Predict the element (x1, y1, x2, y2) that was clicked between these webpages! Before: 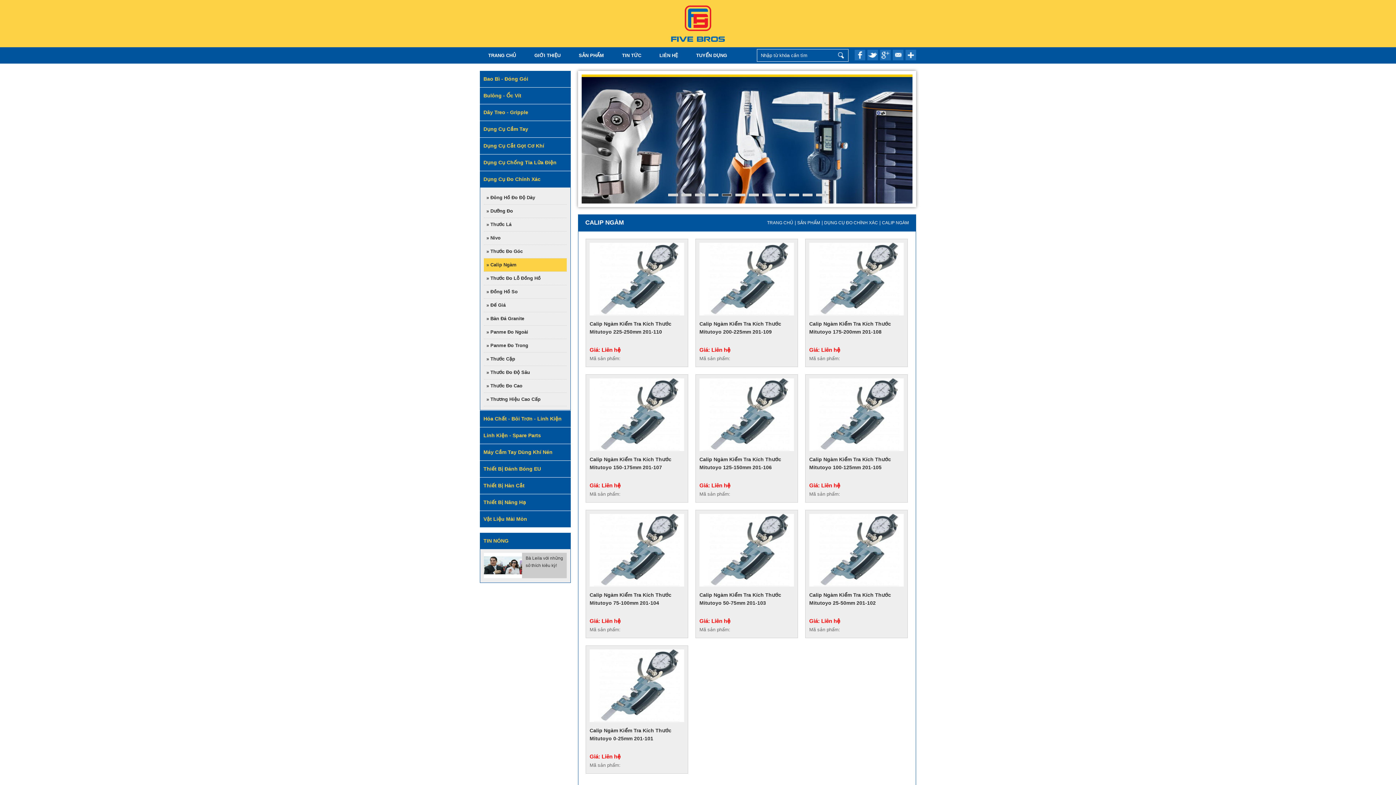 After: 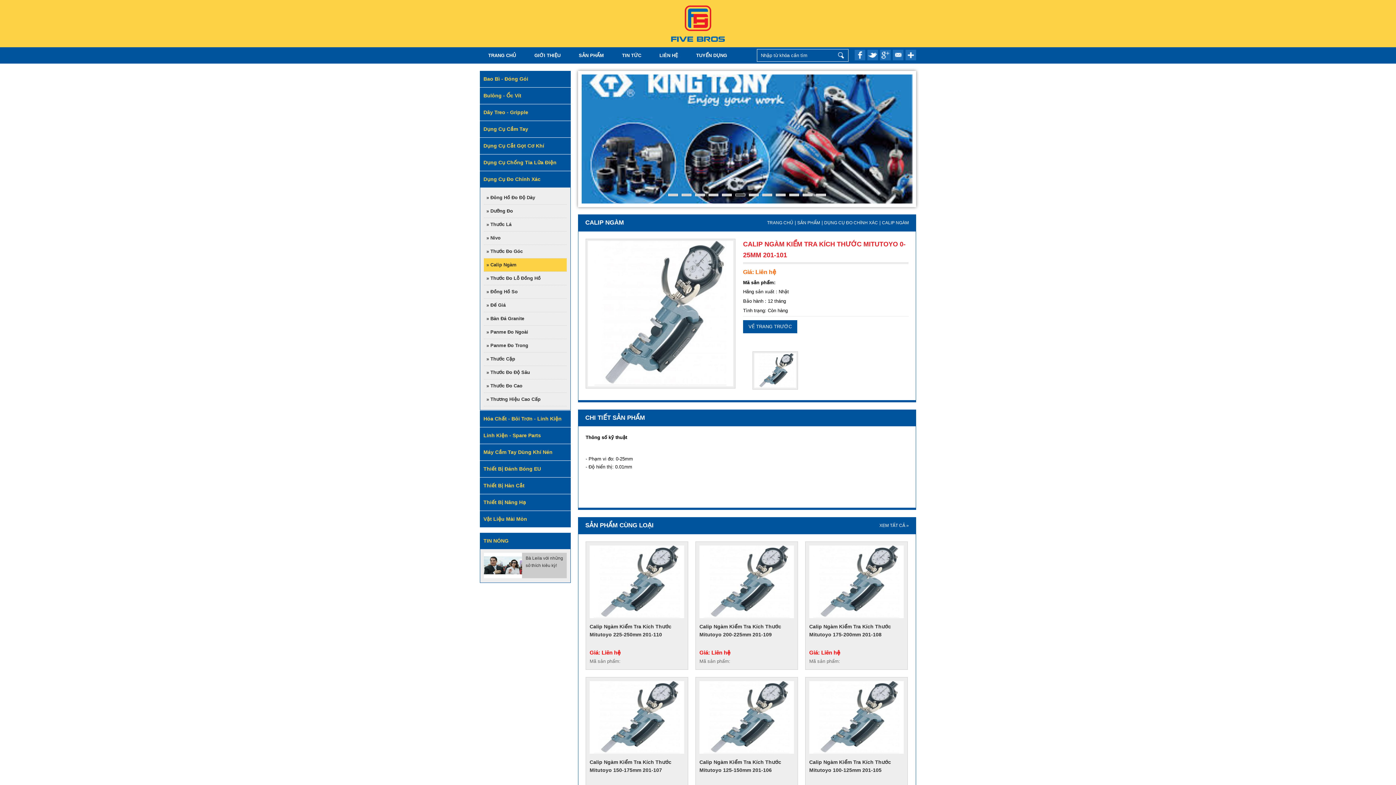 Action: label: Calip Ngàm Kiểm Tra Kích Thước Mitutoyo 0-25mm 201-101
Giá: Liên hệ

Mã sản phẩm: bbox: (589, 649, 684, 770)